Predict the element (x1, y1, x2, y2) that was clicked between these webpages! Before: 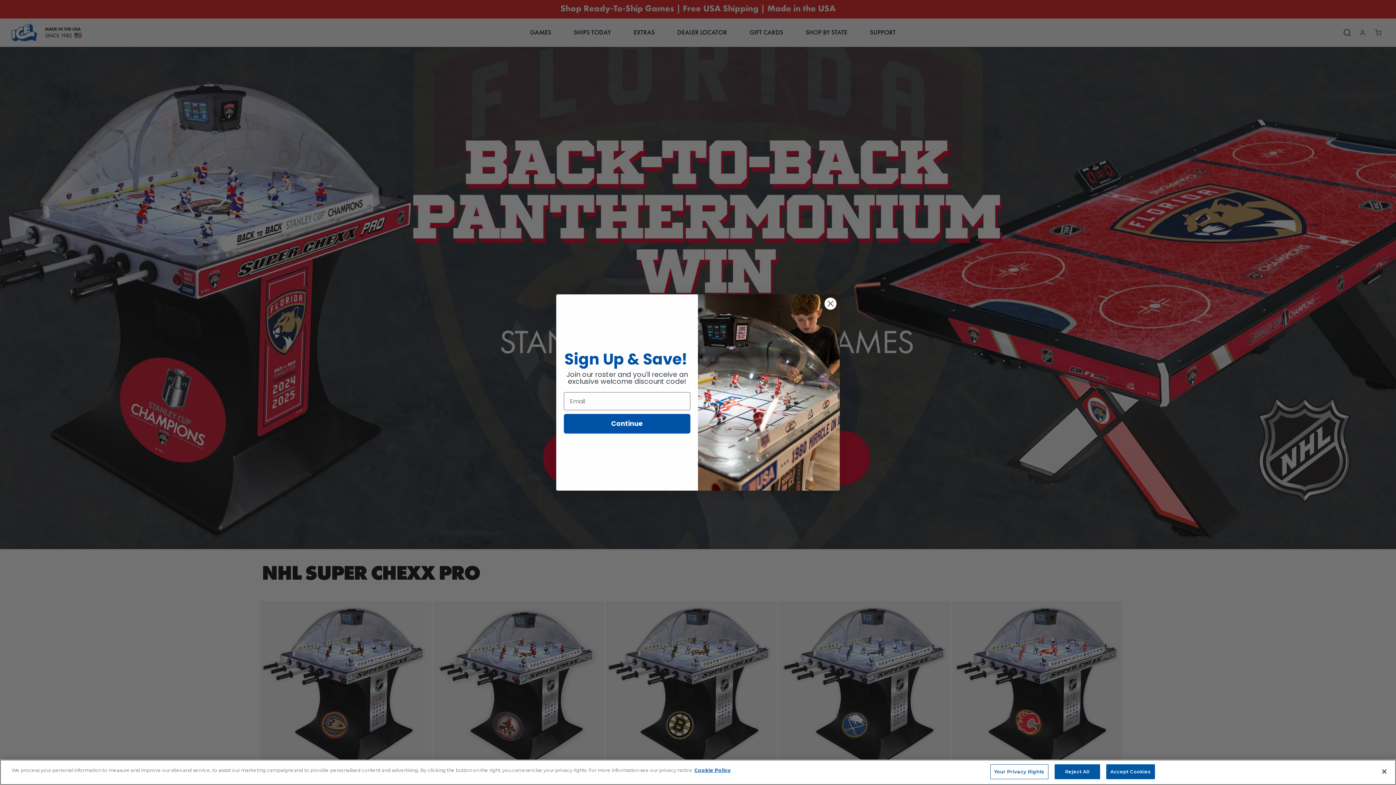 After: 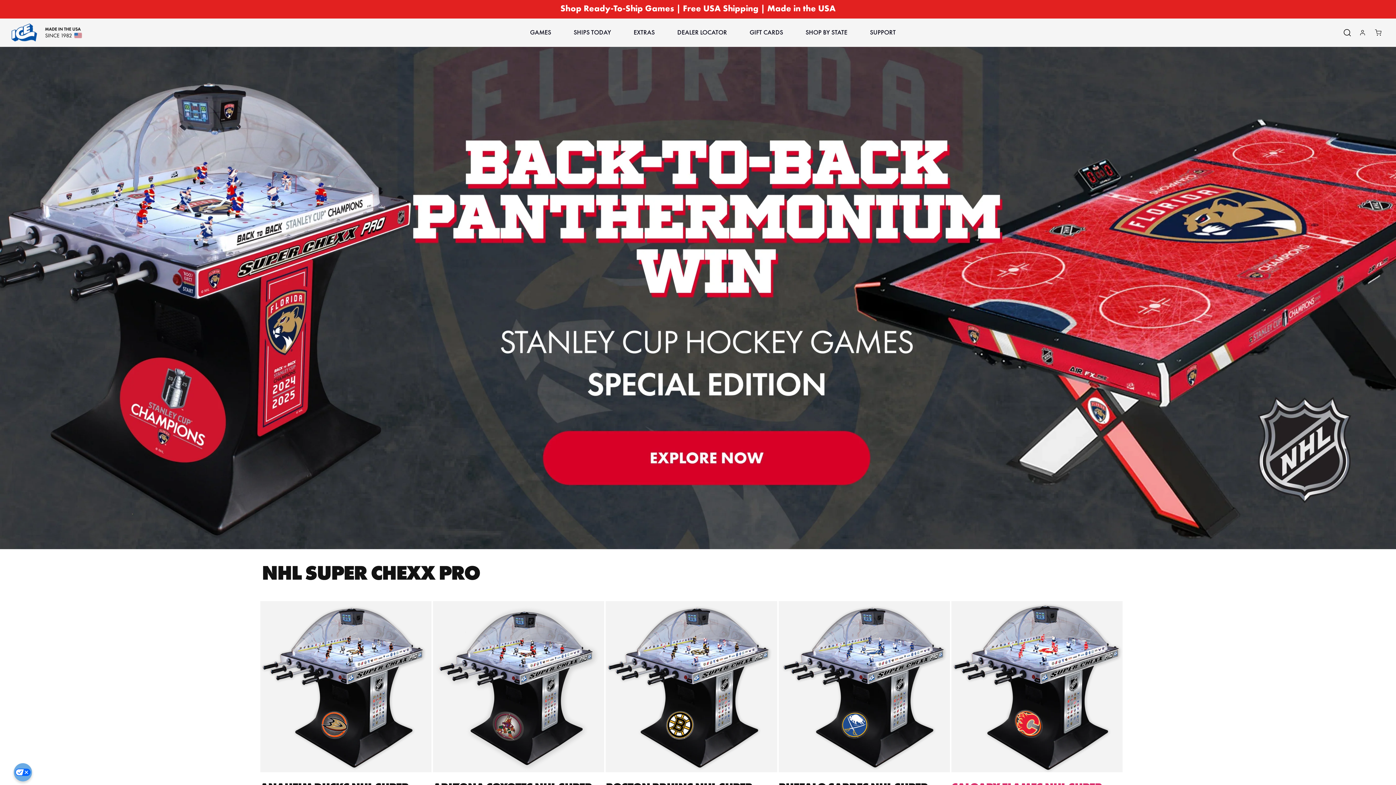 Action: bbox: (1054, 764, 1100, 779) label: Reject All